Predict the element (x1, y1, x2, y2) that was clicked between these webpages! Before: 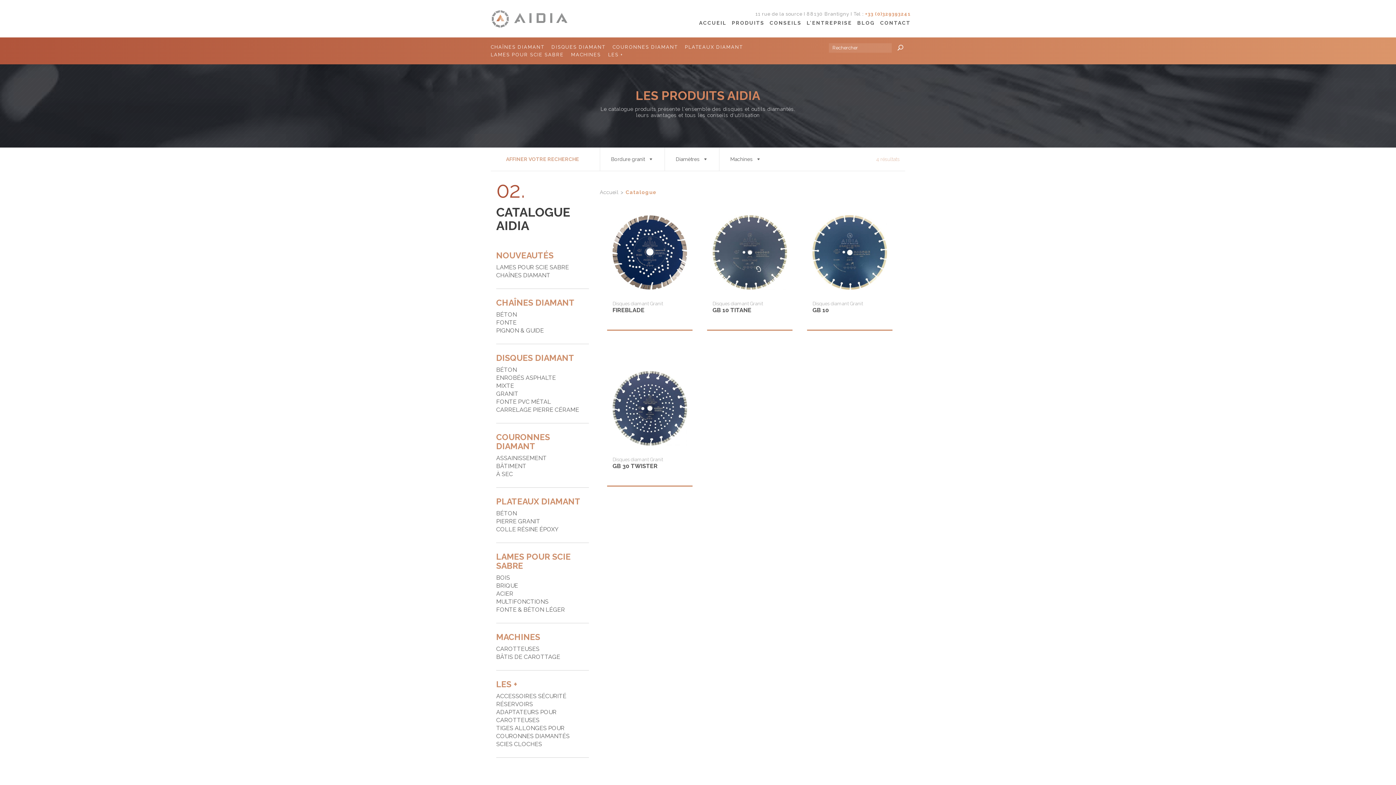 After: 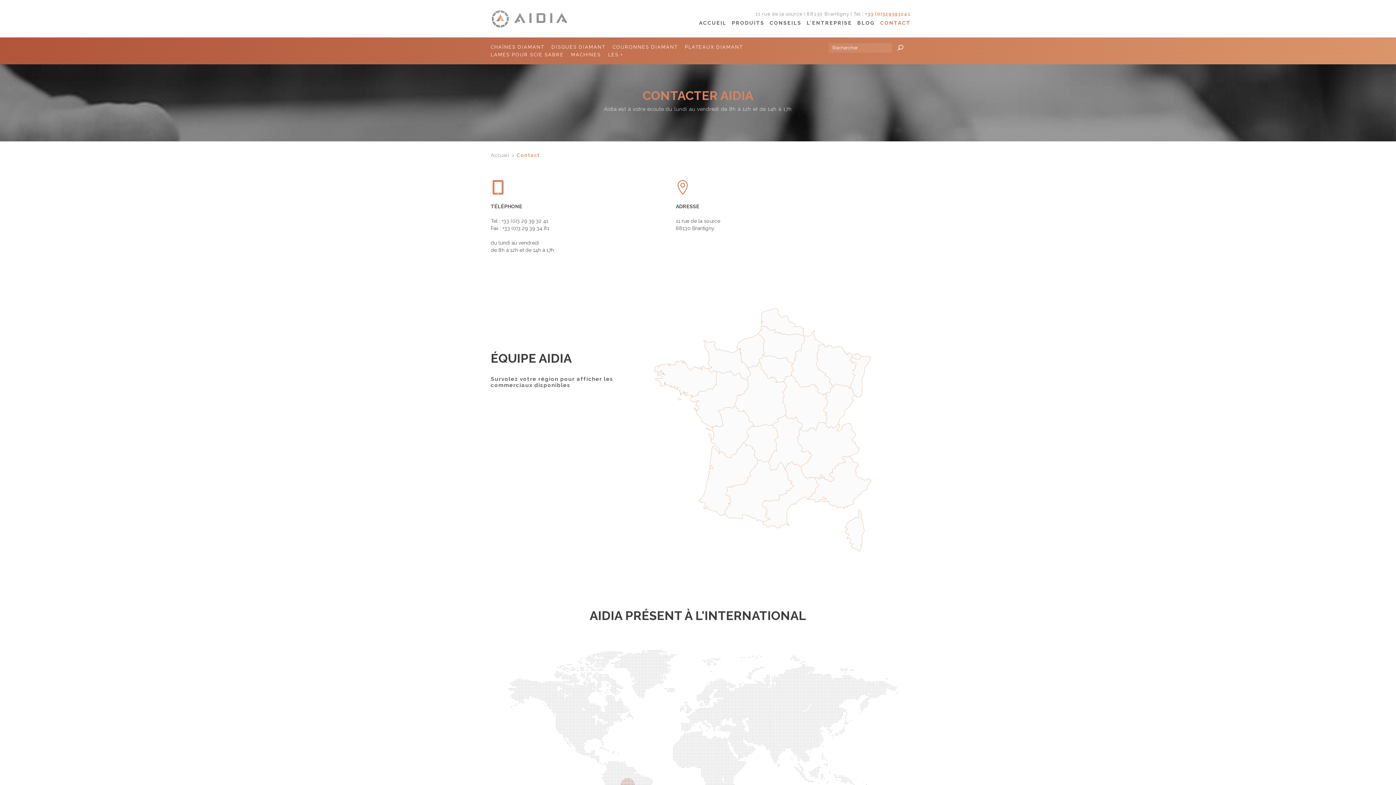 Action: bbox: (880, 19, 910, 26) label: CONTACT